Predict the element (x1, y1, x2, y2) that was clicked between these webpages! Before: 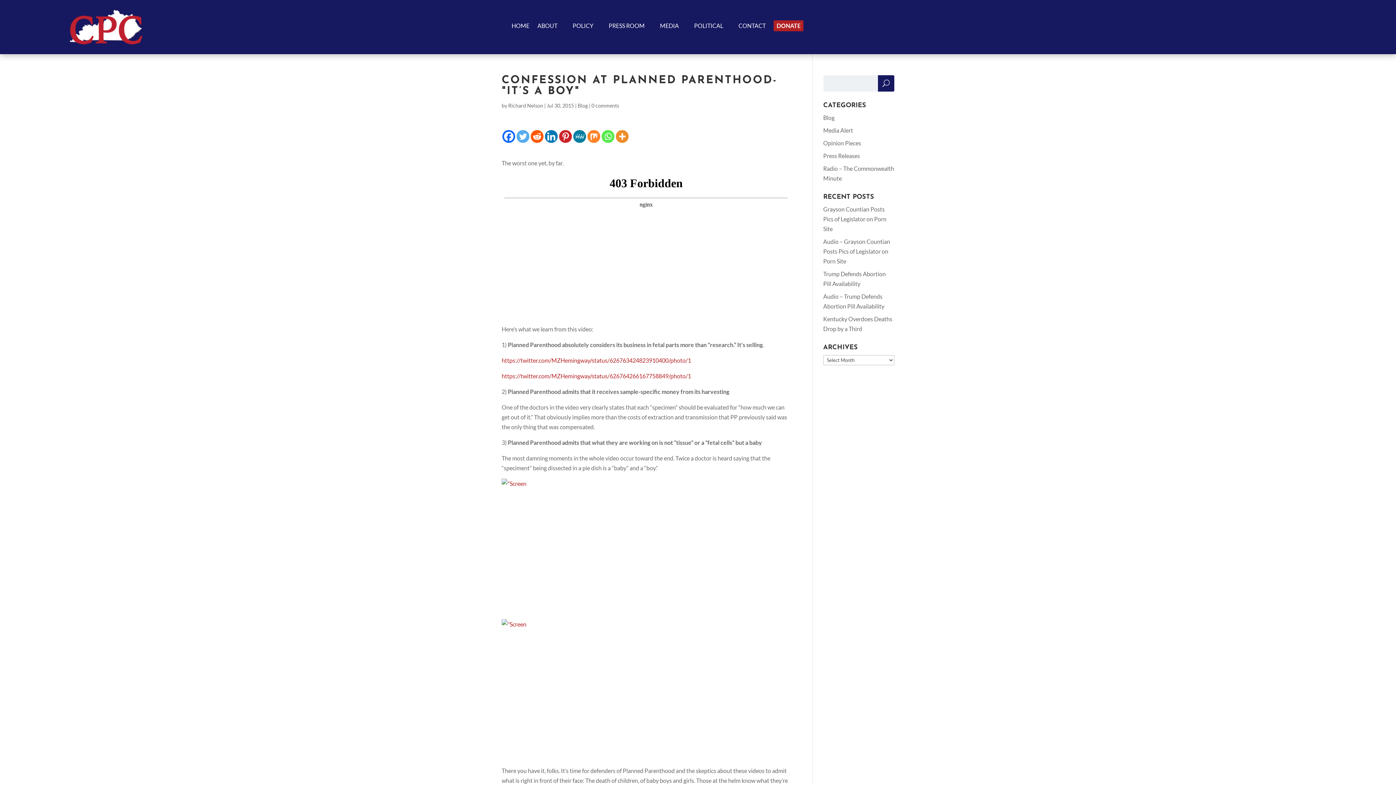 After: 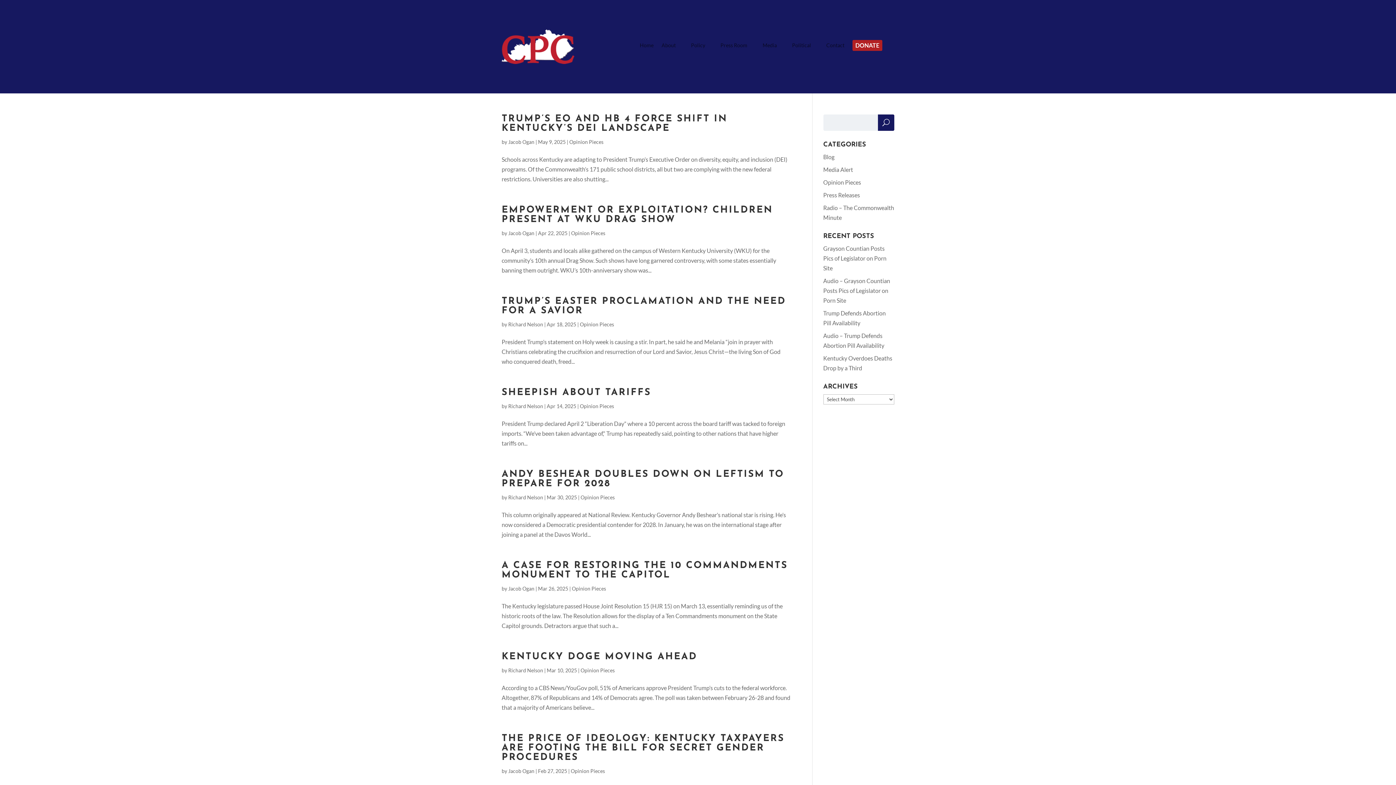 Action: label: Opinion Pieces bbox: (823, 139, 861, 146)